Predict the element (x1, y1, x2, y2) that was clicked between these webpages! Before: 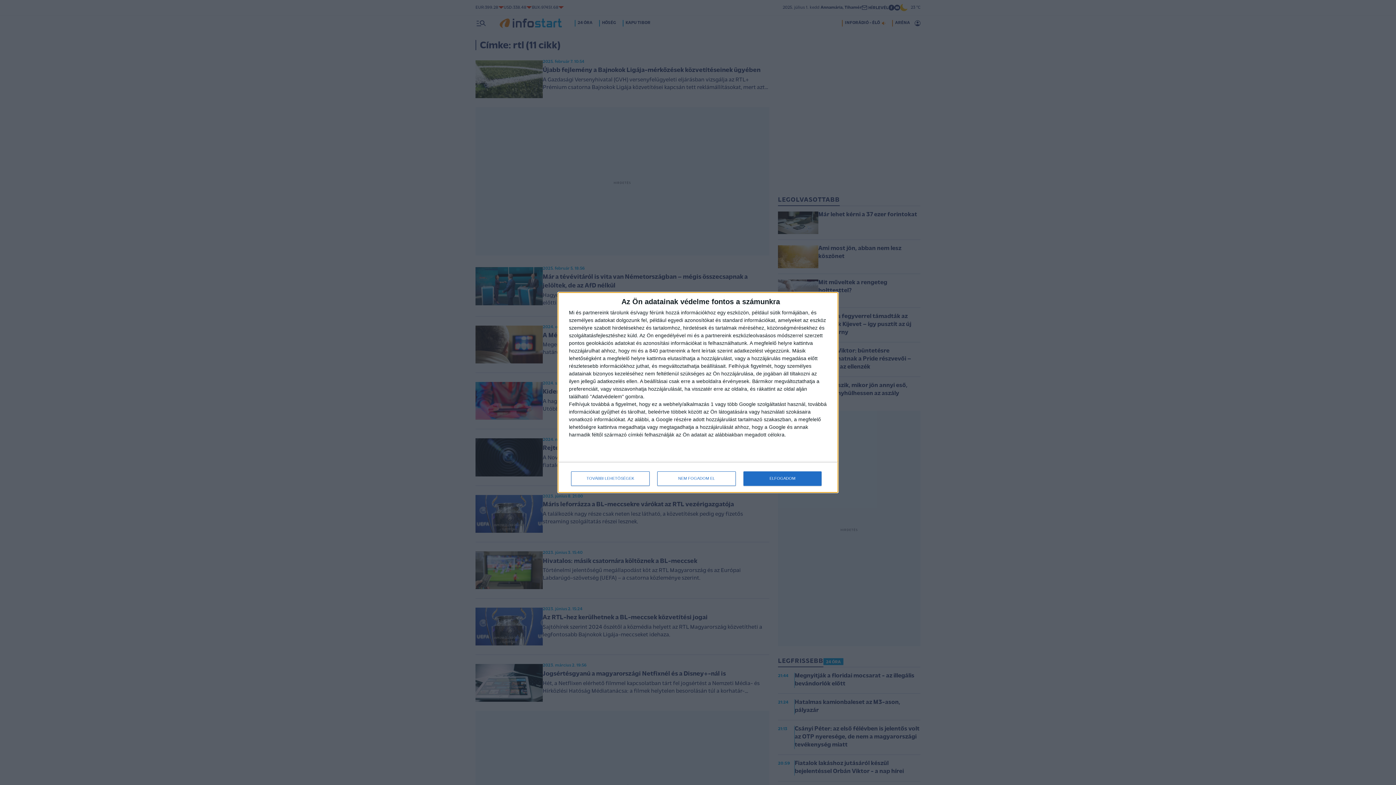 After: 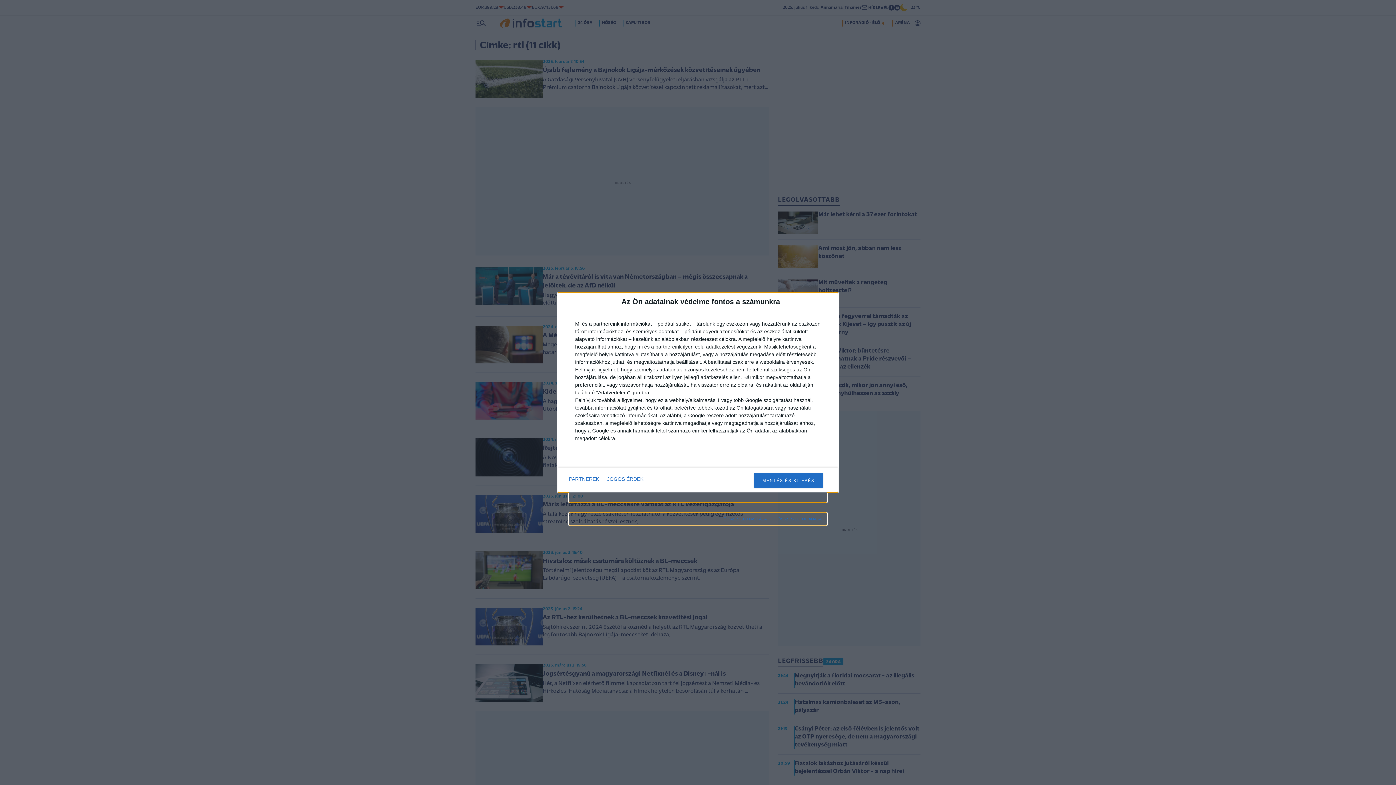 Action: bbox: (571, 471, 649, 486) label: TOVÁBBI LEHETŐSÉGEK